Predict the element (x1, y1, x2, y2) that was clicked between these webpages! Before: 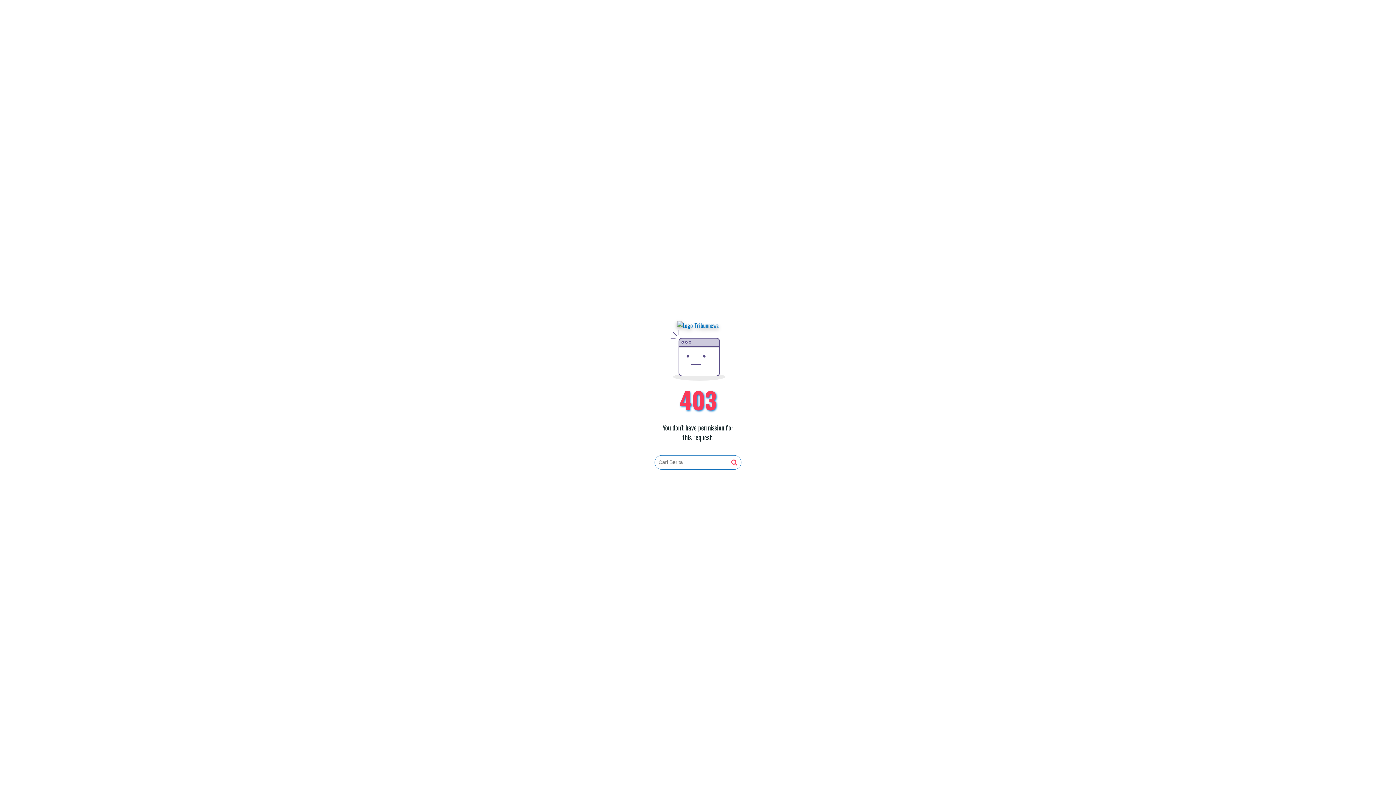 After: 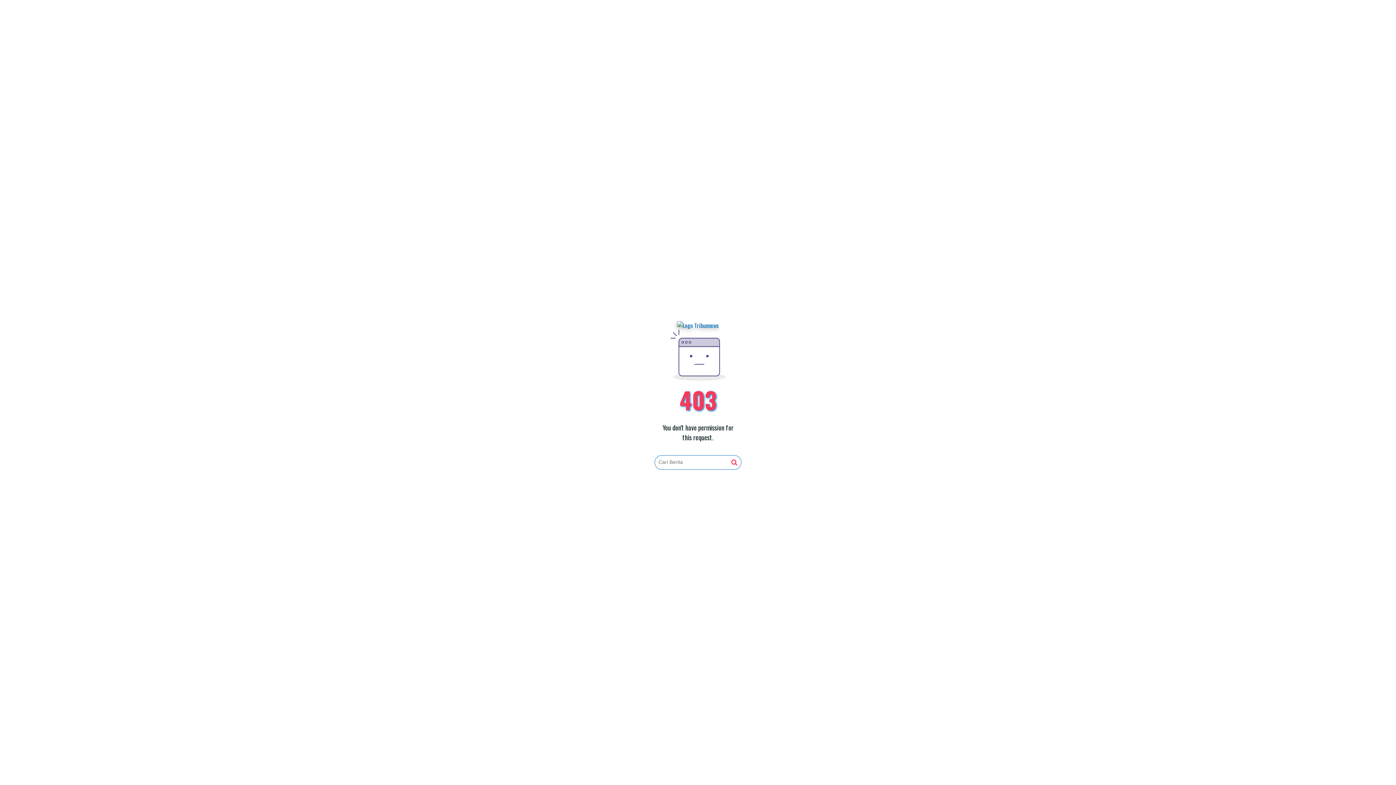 Action: bbox: (677, 321, 719, 330)